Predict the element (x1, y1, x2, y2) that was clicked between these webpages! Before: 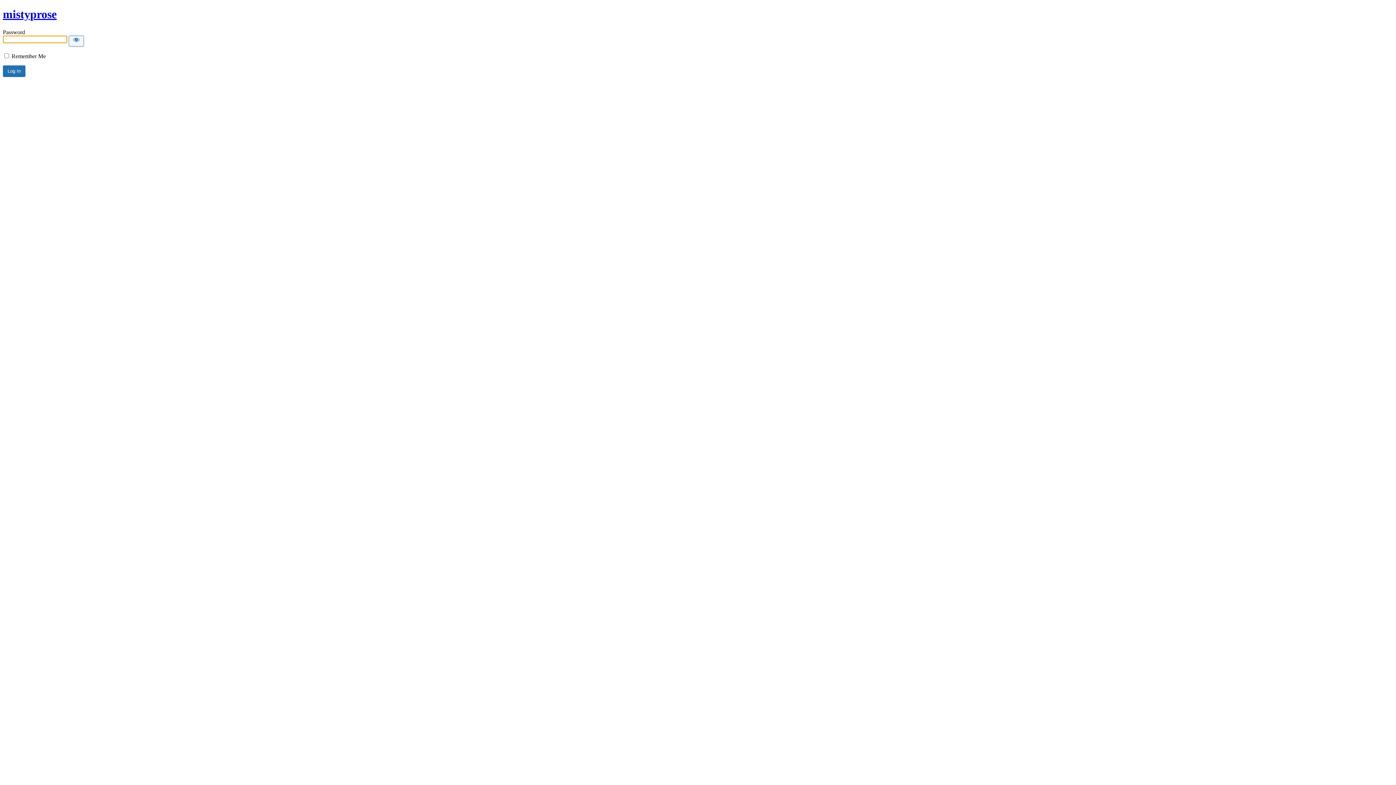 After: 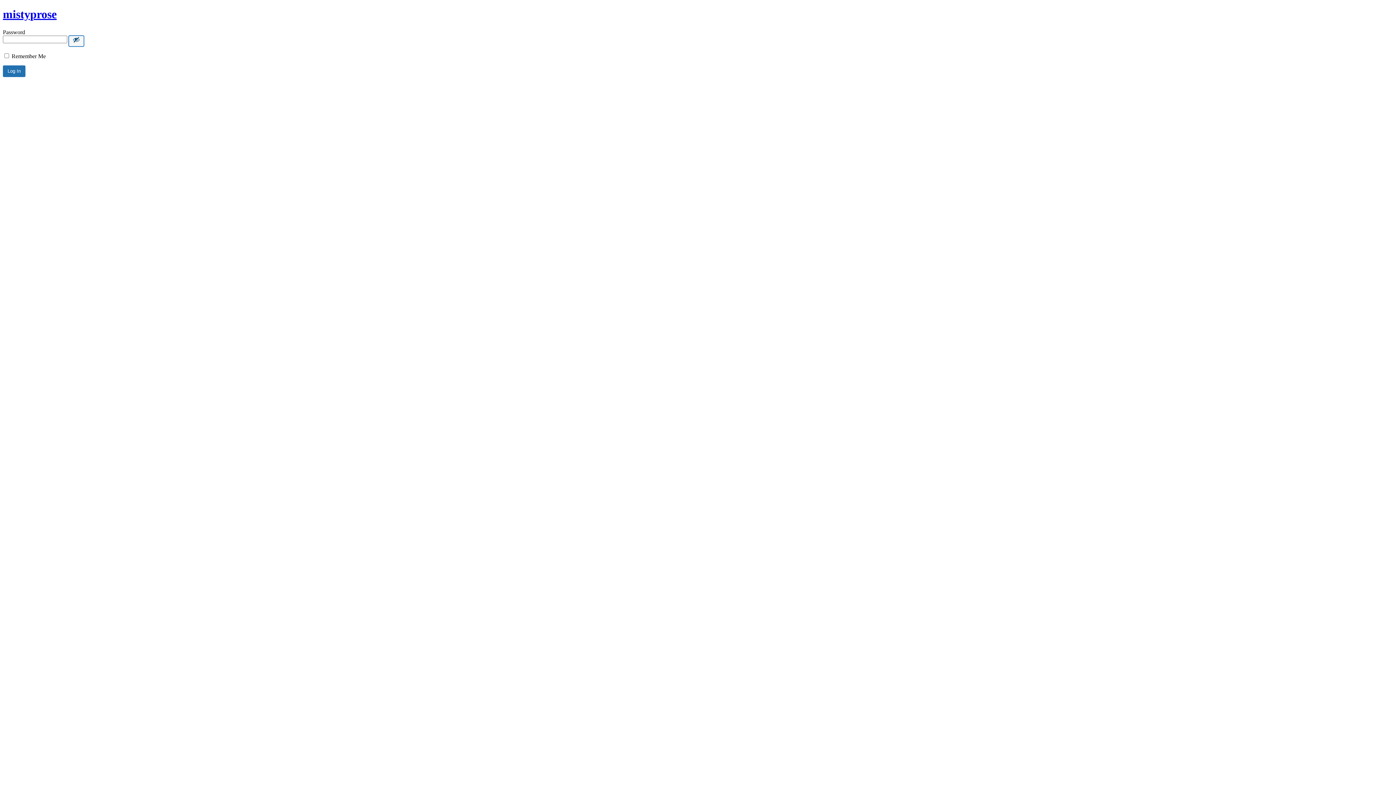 Action: label: Show password bbox: (68, 35, 84, 46)